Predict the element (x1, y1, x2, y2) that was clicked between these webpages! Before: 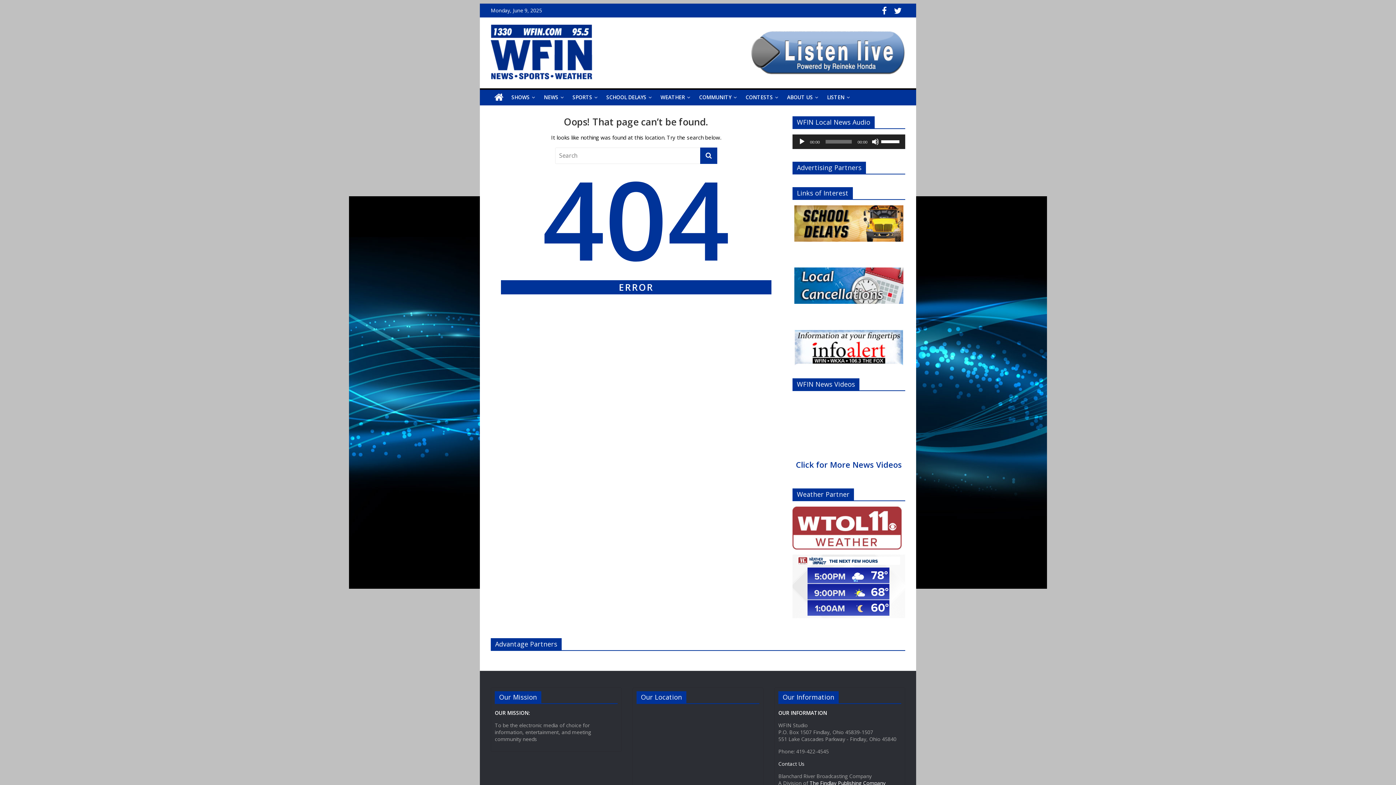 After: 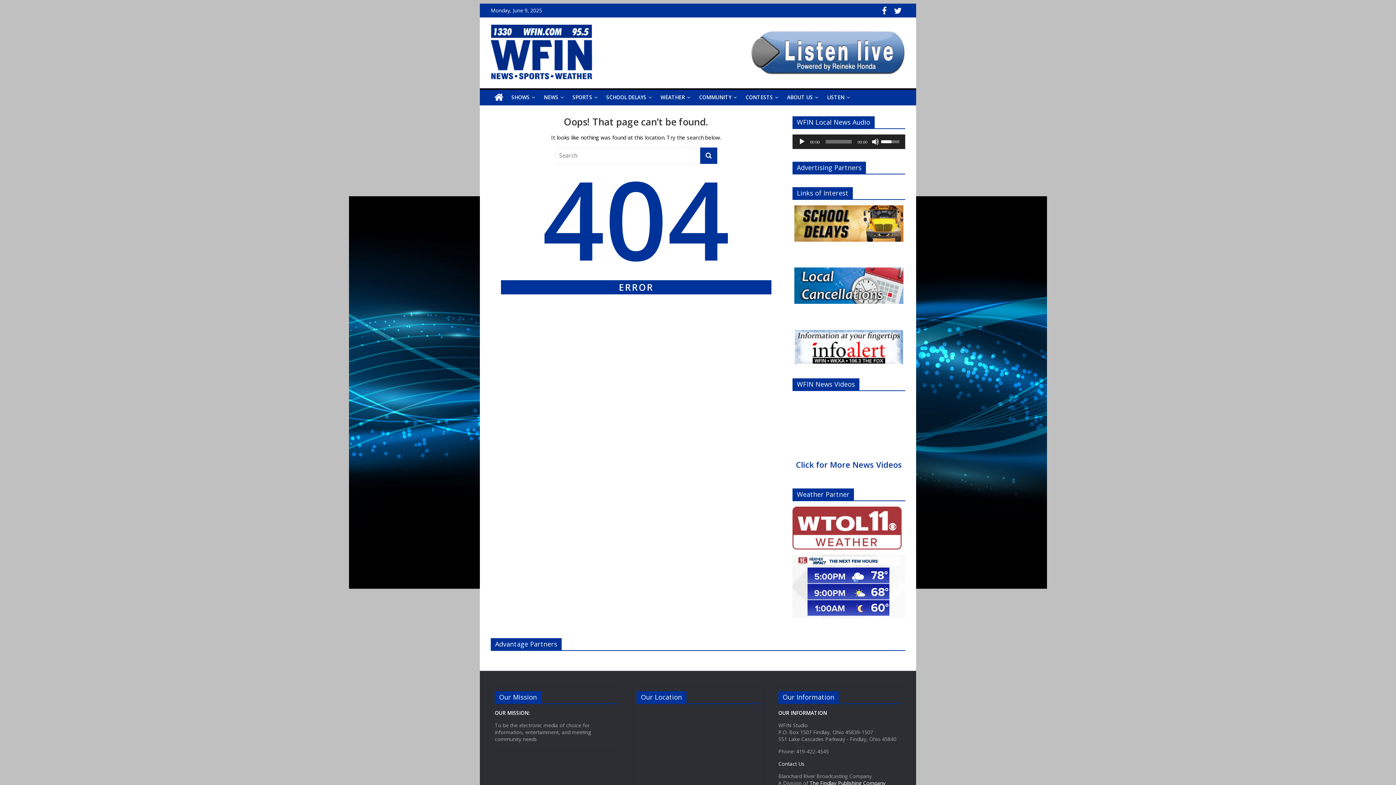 Action: label: Volume Slider bbox: (881, 134, 901, 147)